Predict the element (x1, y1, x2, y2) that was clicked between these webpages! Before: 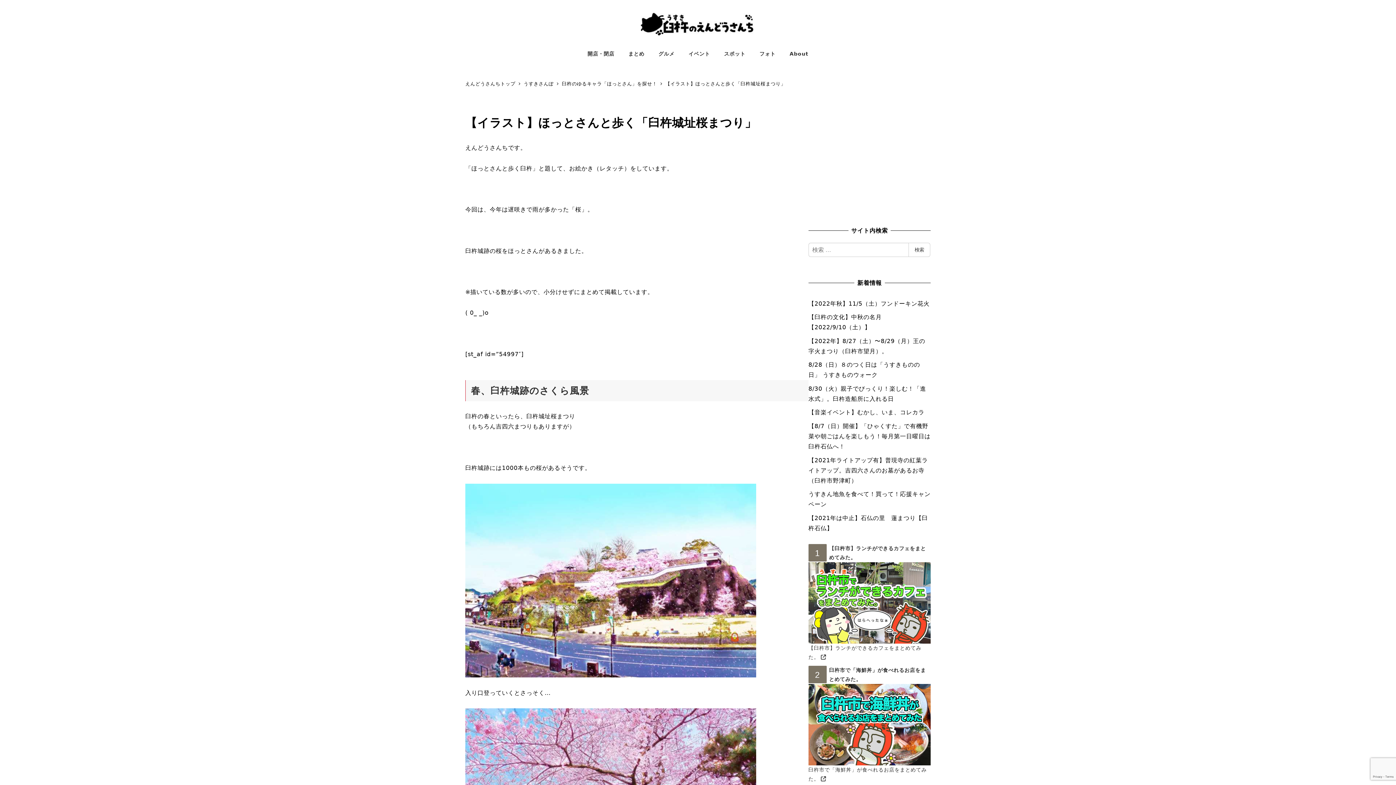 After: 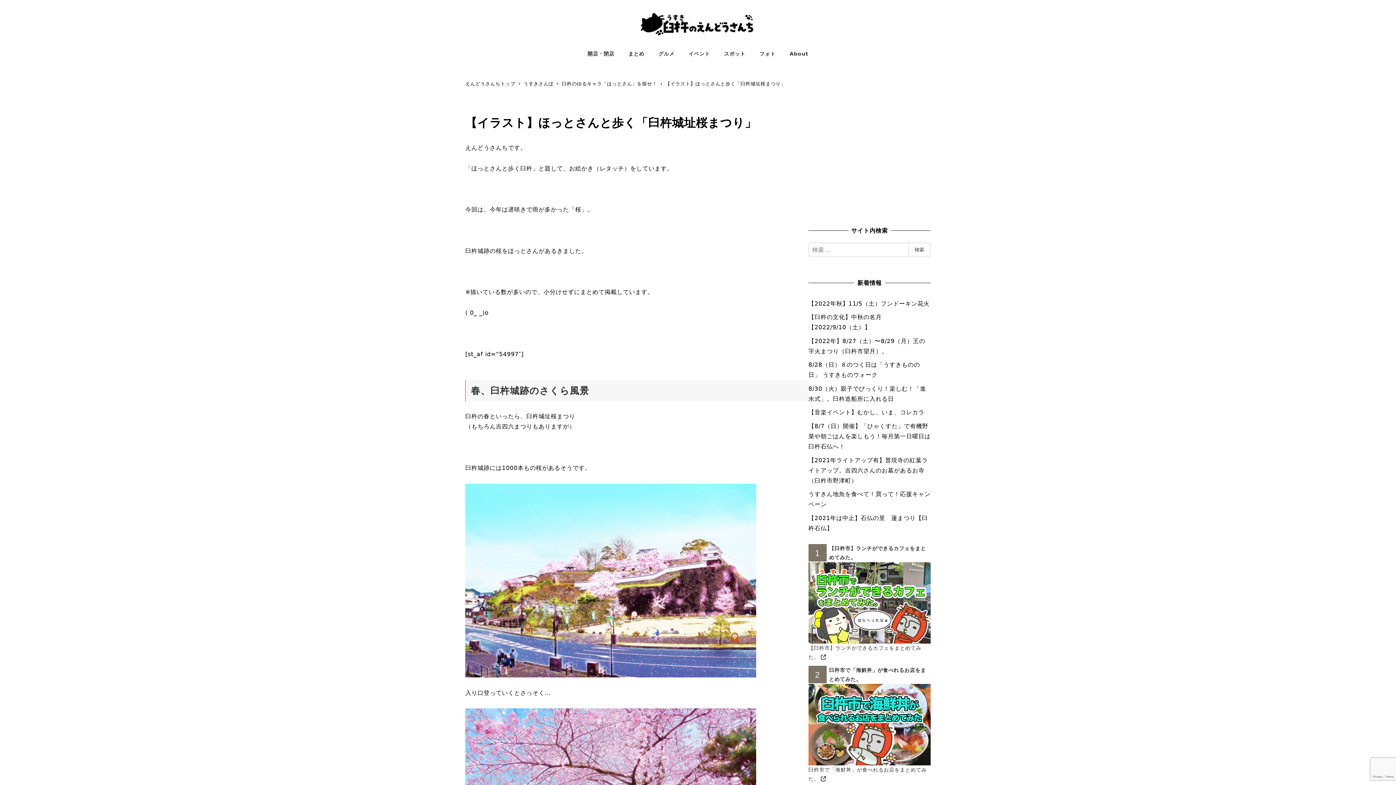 Action: label: 【イラスト】ほっとさんと歩く「臼杵城址桜まつり」 bbox: (665, 80, 785, 86)